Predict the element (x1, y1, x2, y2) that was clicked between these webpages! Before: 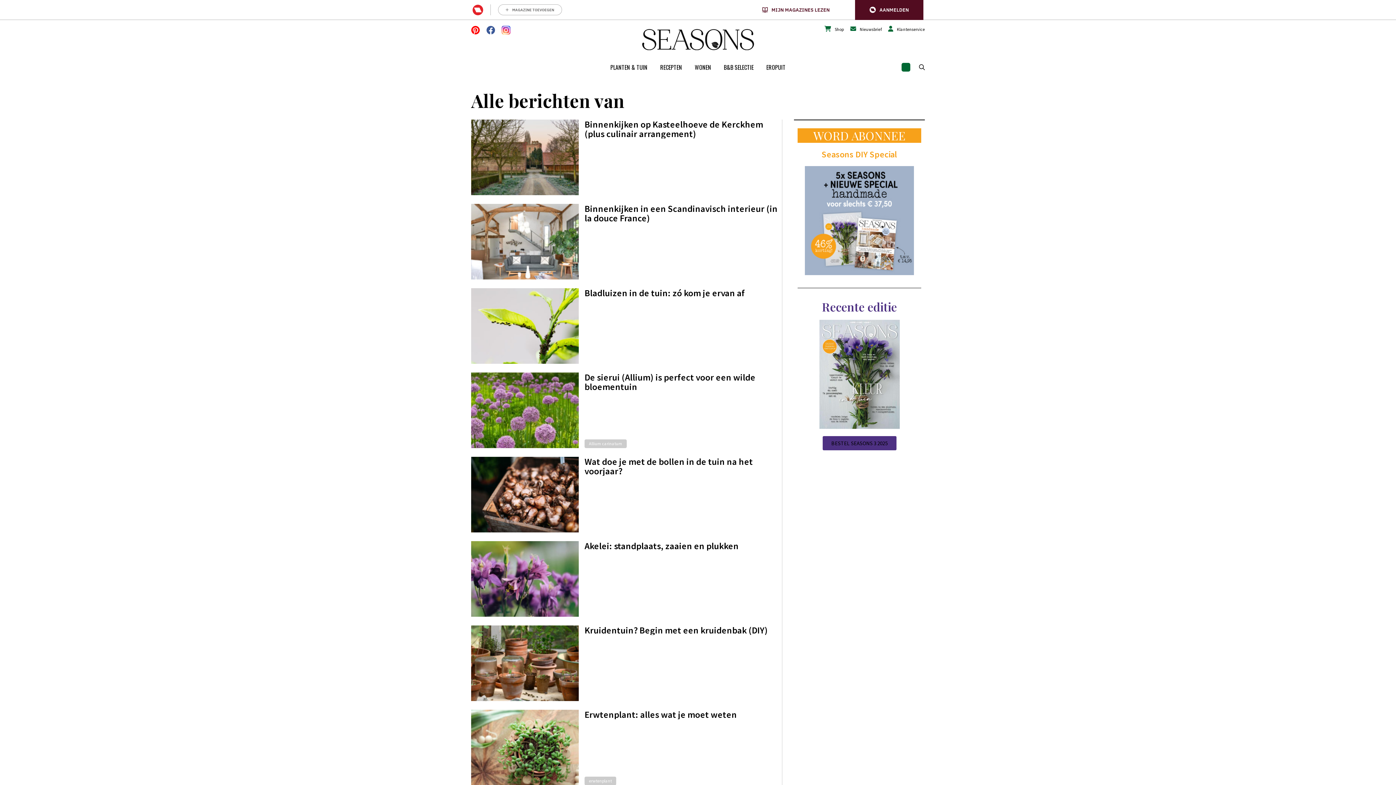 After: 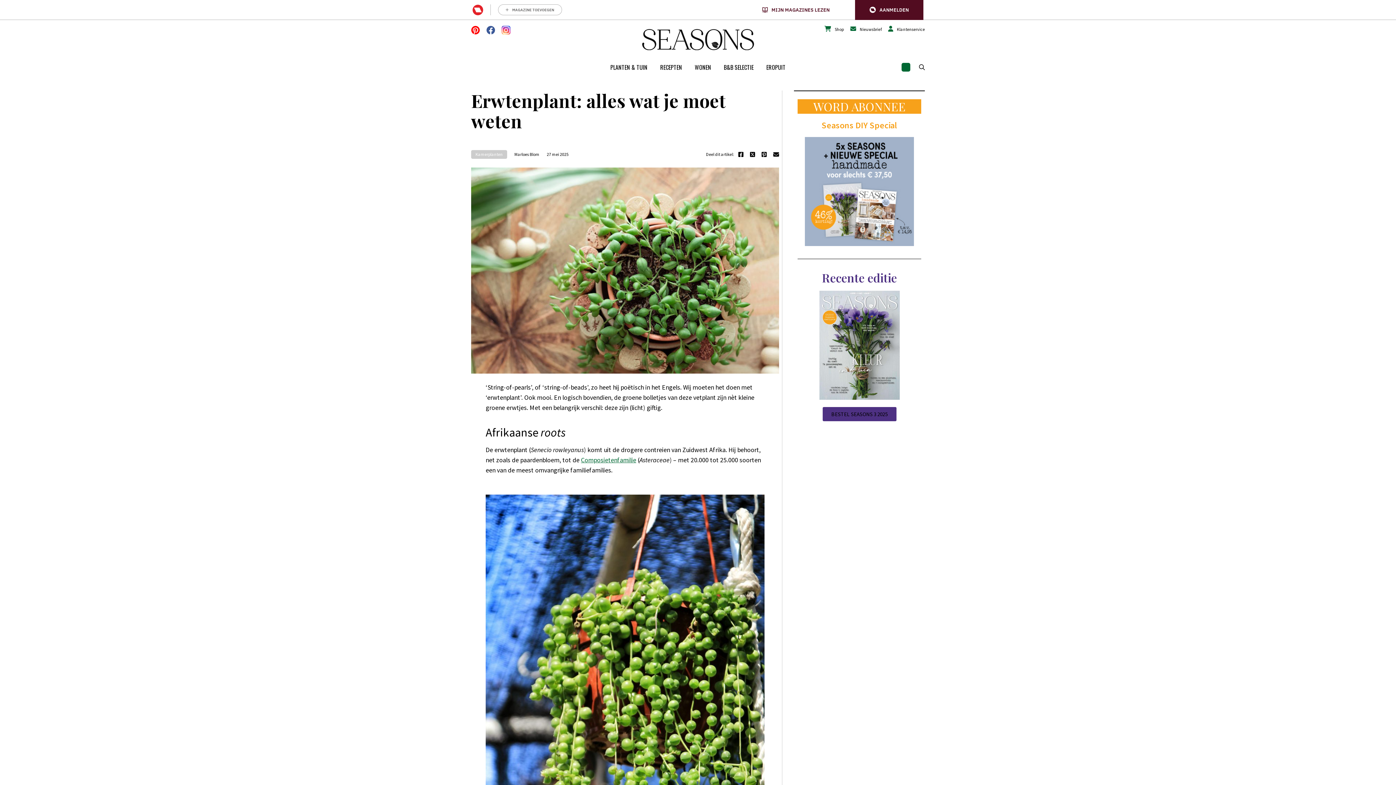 Action: label: Erwtenplant: alles wat je moet weten
erwtenplant bbox: (471, 710, 779, 785)